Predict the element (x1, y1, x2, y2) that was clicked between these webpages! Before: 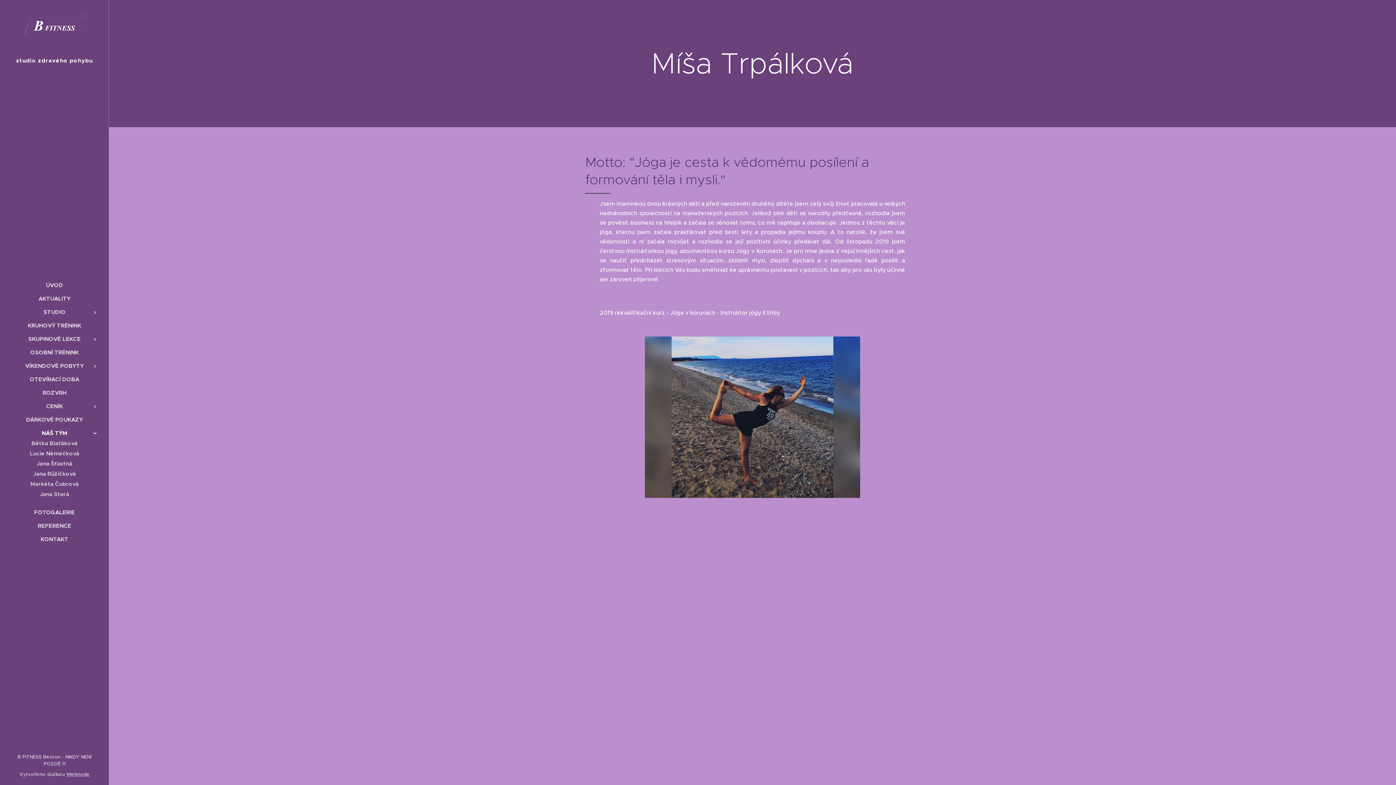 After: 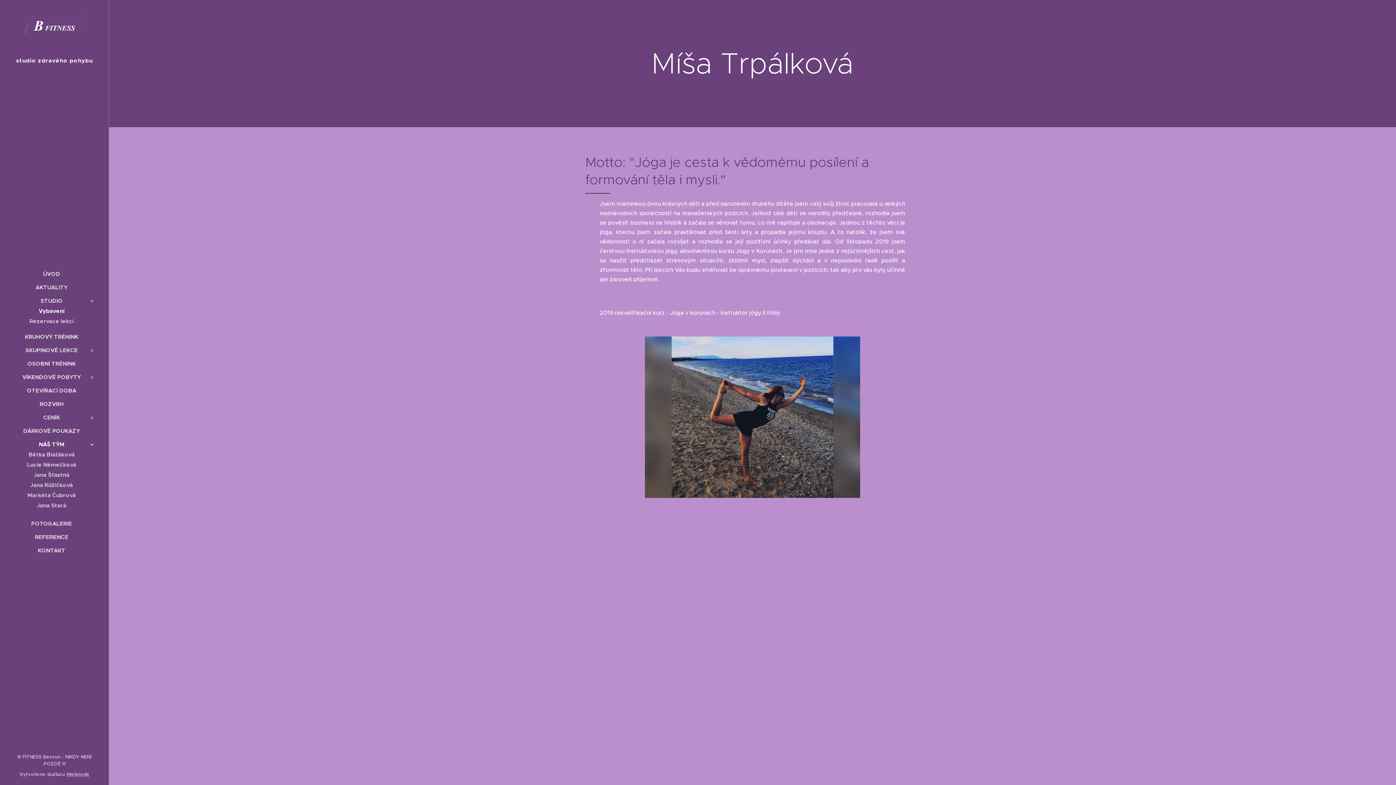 Action: bbox: (88, 308, 101, 316)